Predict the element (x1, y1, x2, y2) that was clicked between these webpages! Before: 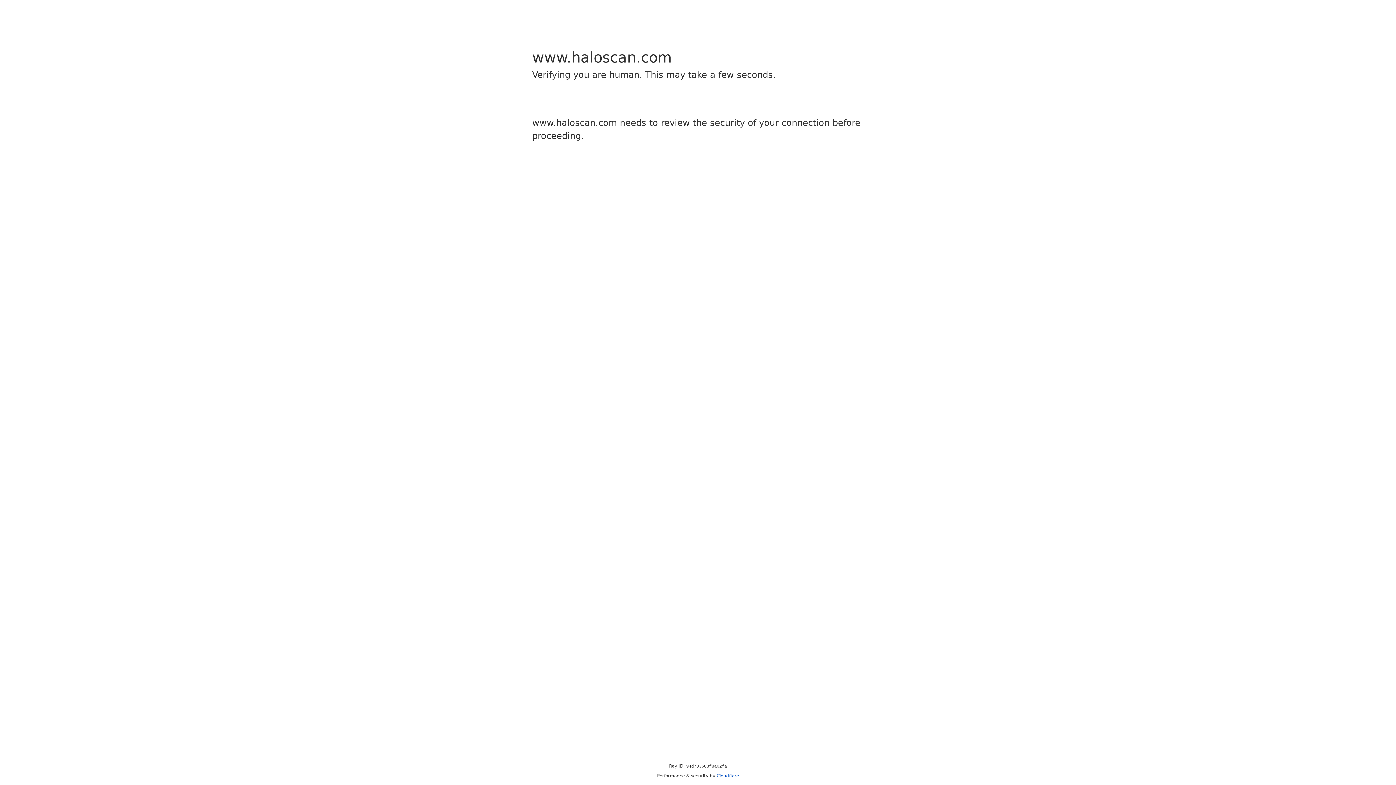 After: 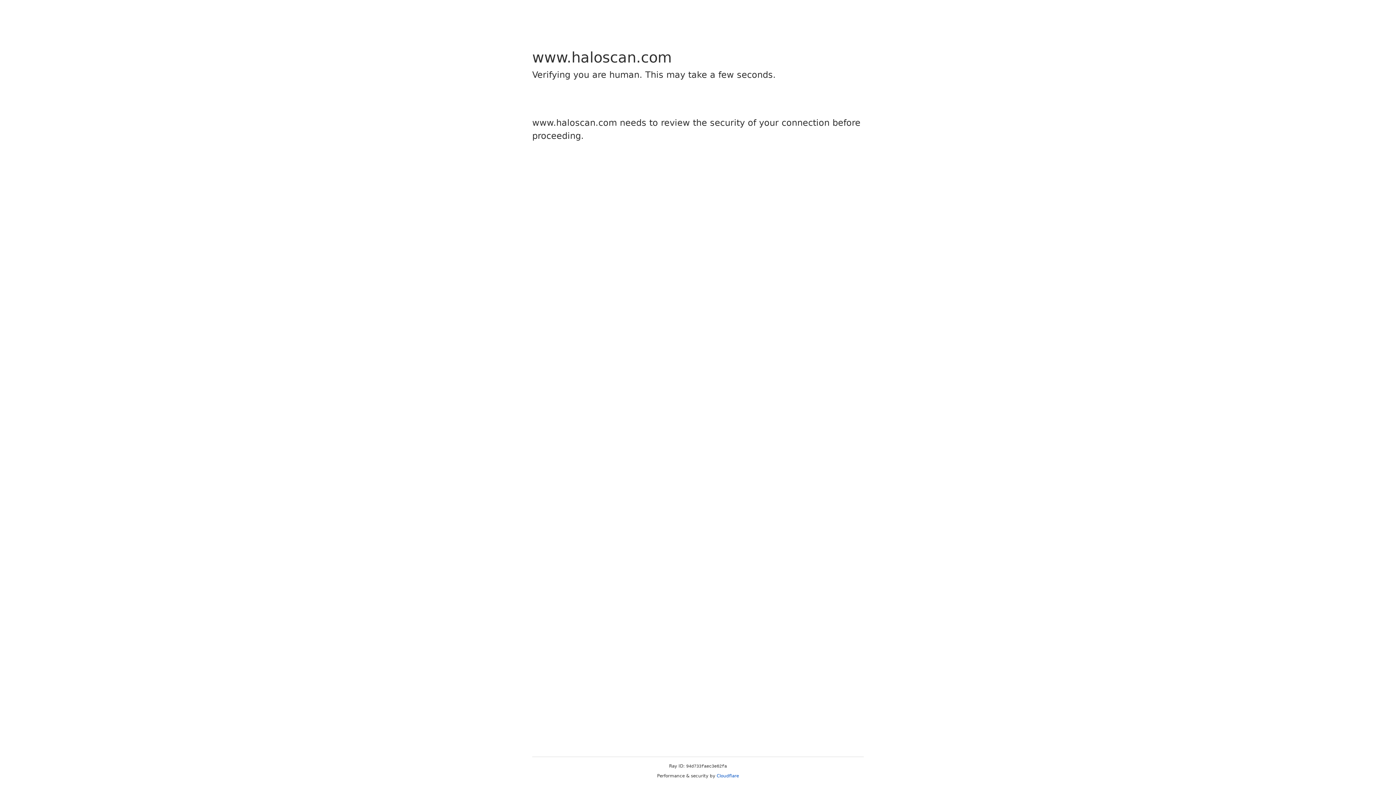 Action: label: Cloudflare bbox: (716, 773, 739, 778)